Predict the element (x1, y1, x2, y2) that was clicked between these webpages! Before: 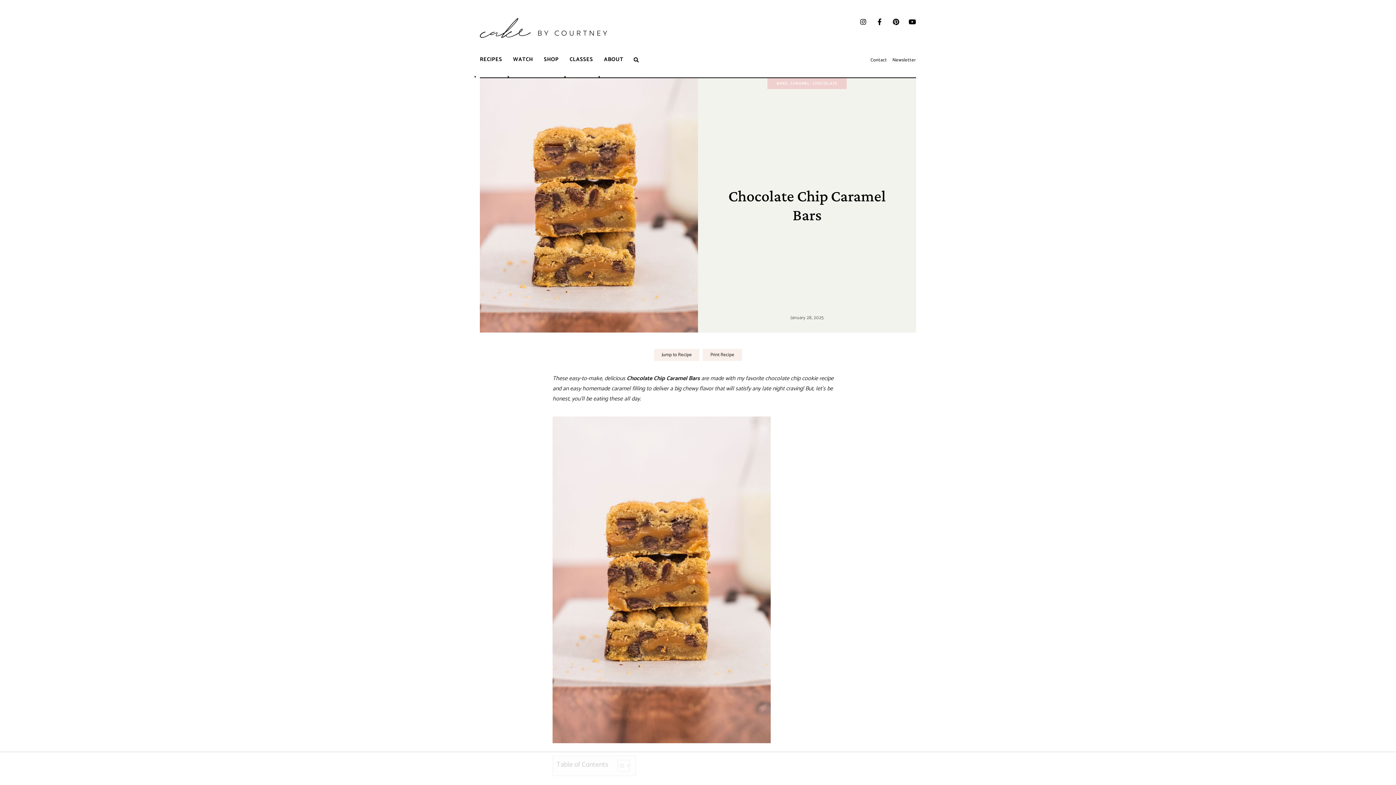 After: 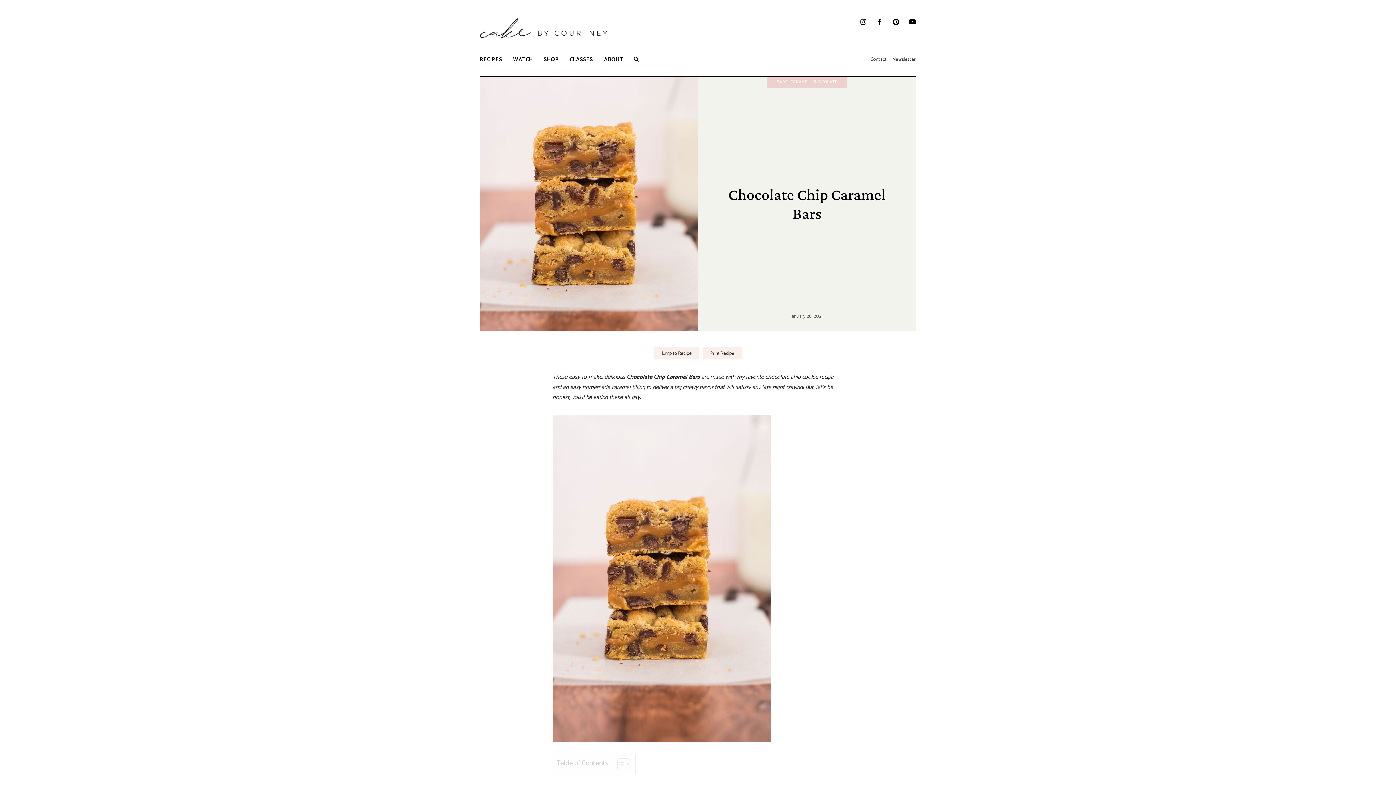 Action: label: expand child menu bbox: (564, 76, 565, 77)